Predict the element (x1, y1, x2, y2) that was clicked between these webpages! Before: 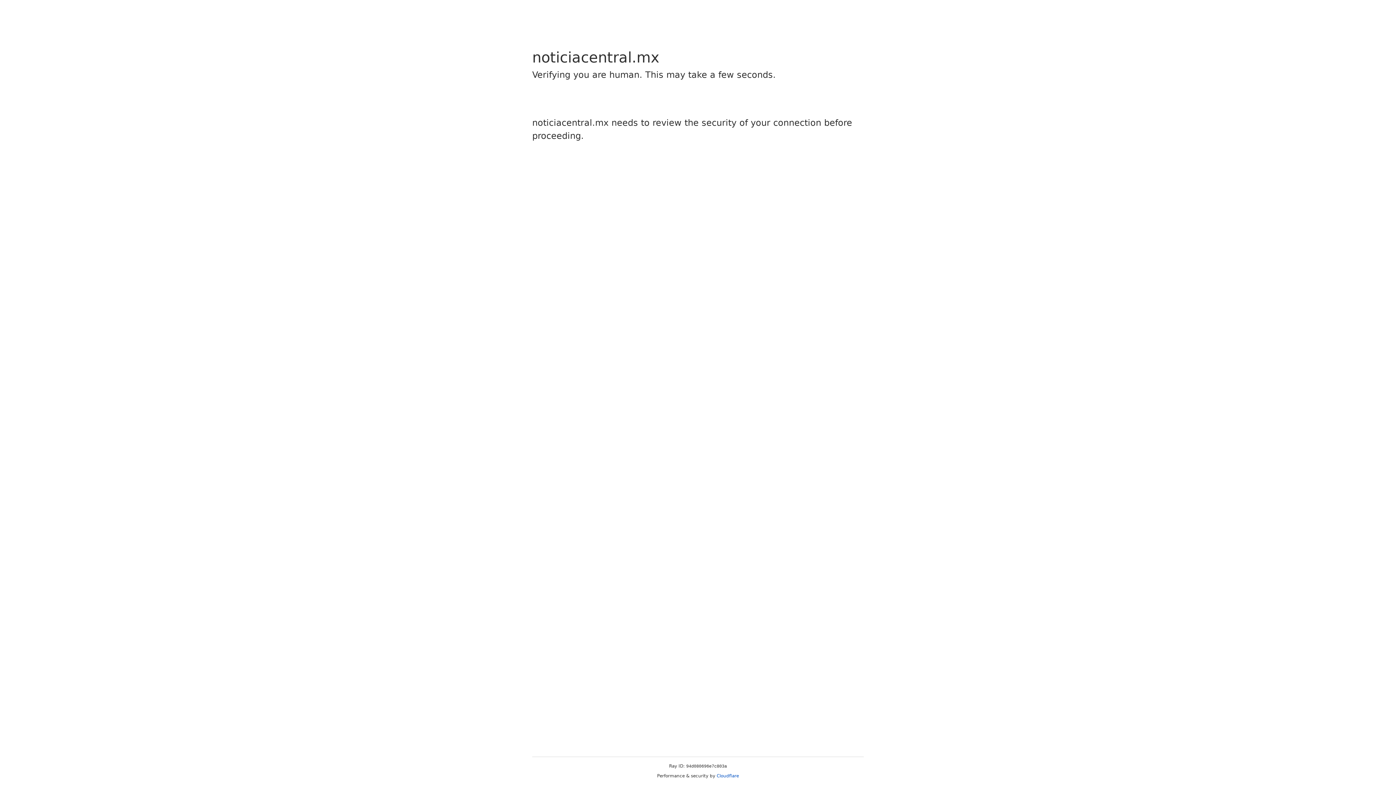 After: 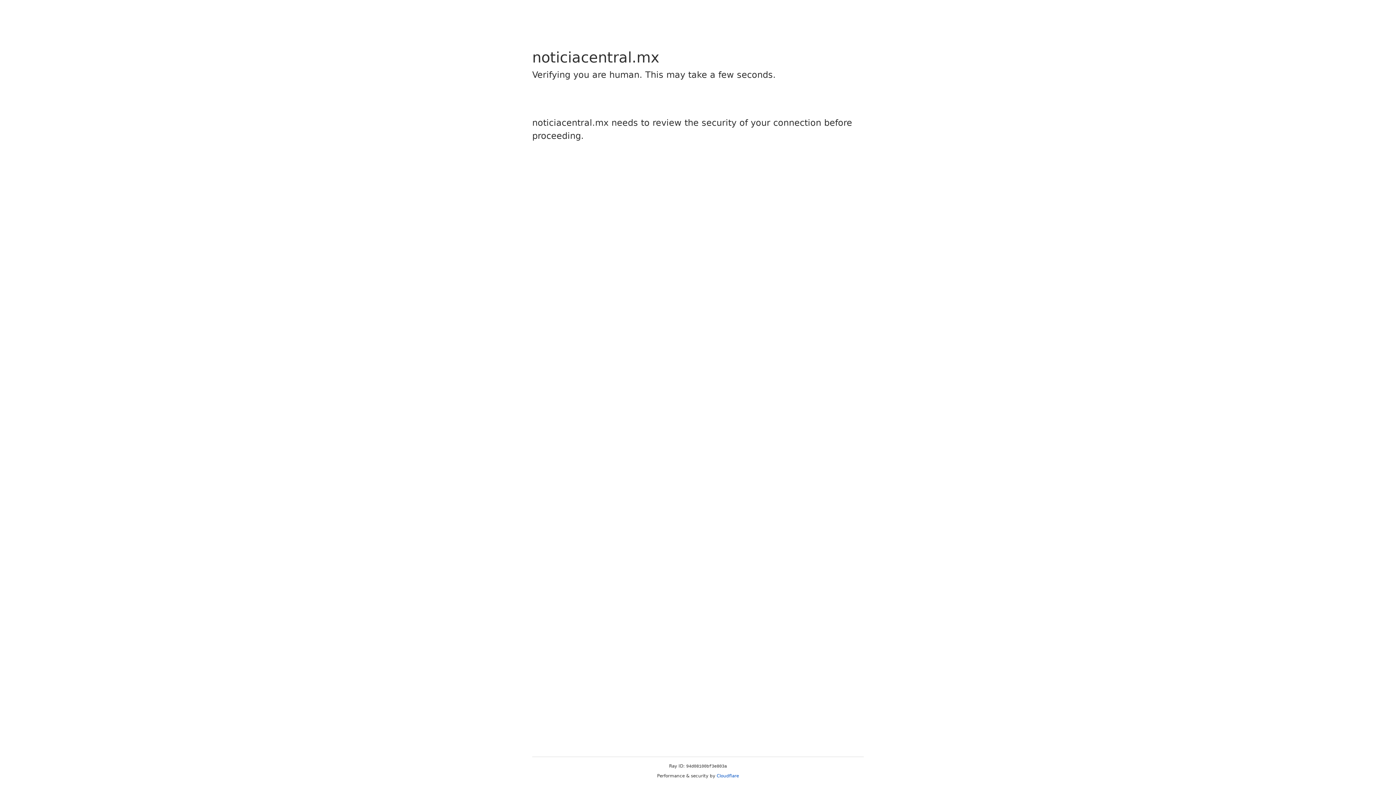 Action: bbox: (716, 773, 739, 778) label: Cloudflare